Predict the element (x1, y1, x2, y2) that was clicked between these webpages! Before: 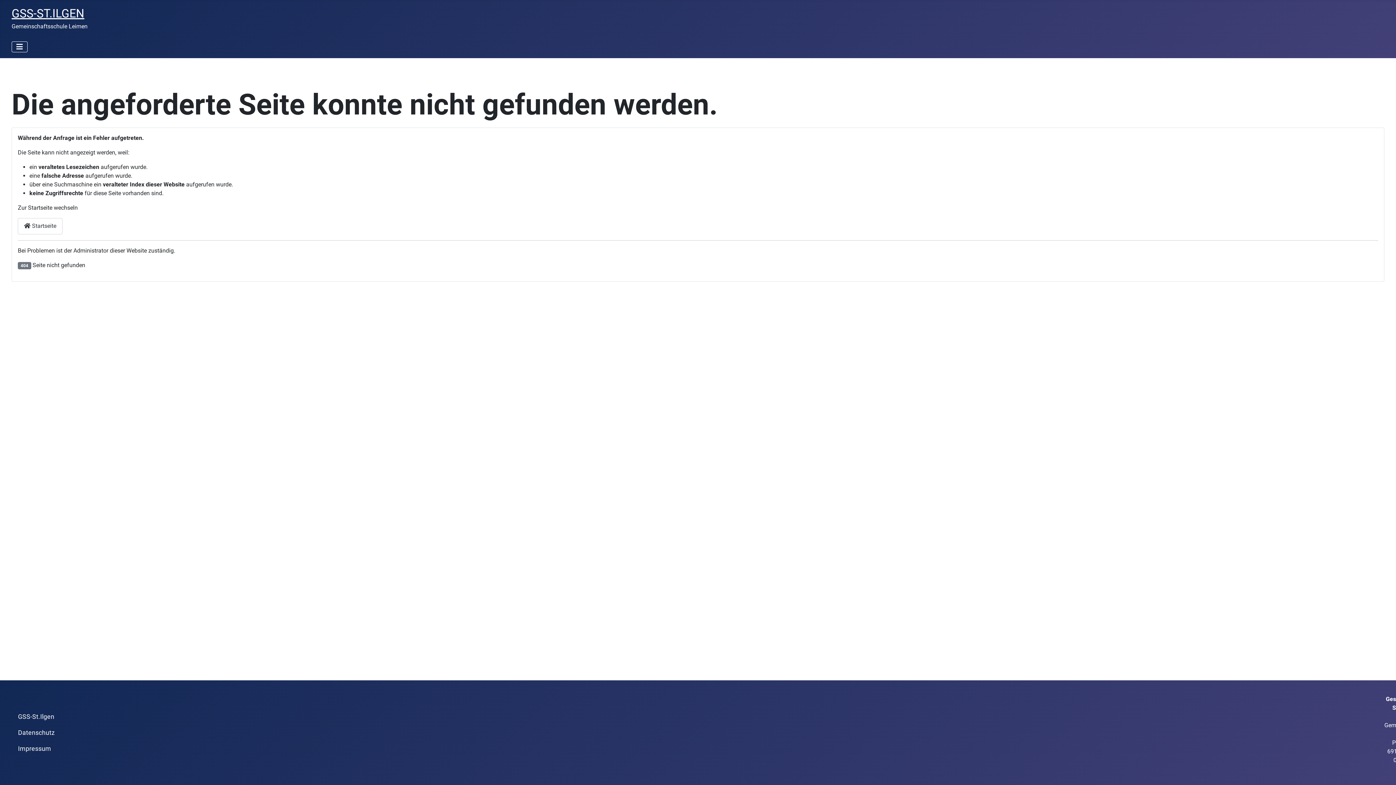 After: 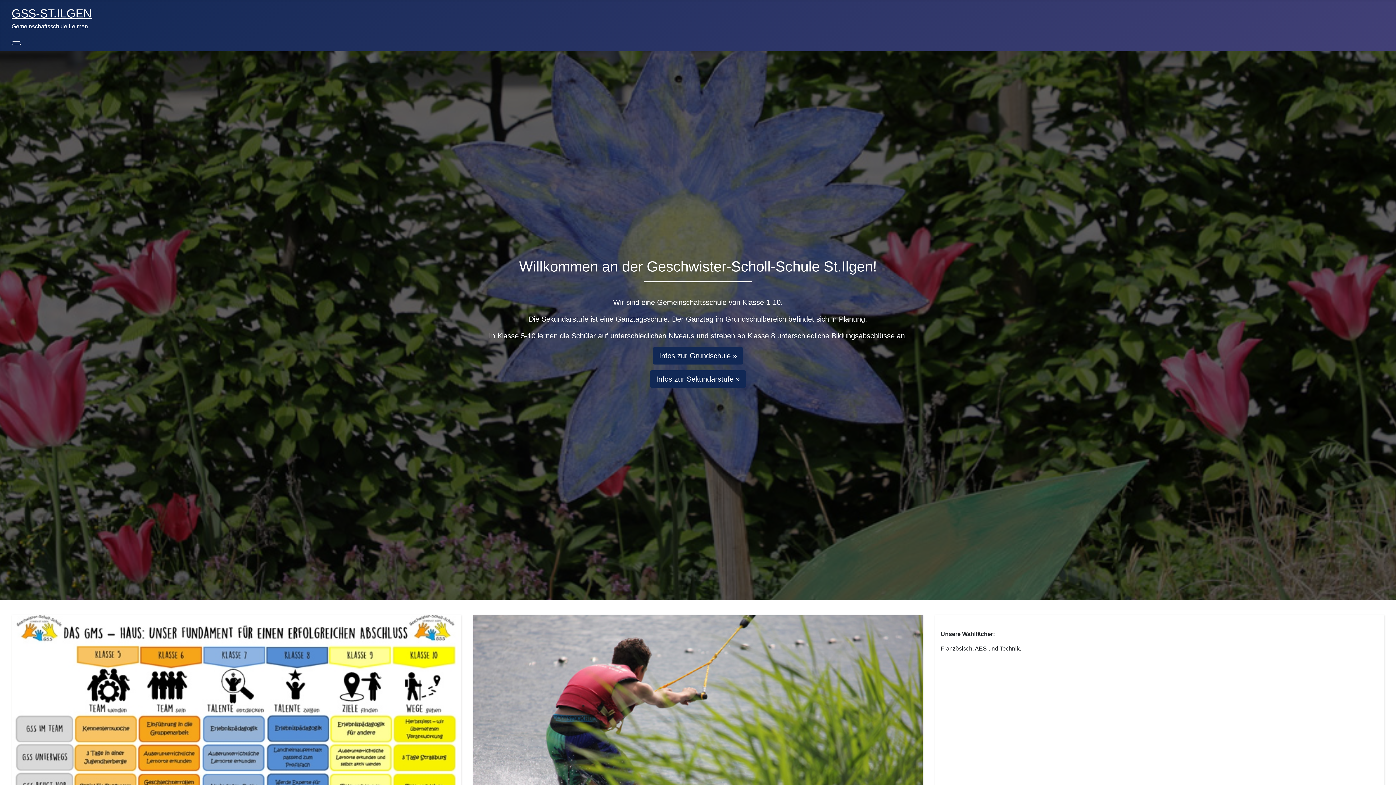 Action: label: GSS-ST.ILGEN bbox: (11, 6, 84, 20)